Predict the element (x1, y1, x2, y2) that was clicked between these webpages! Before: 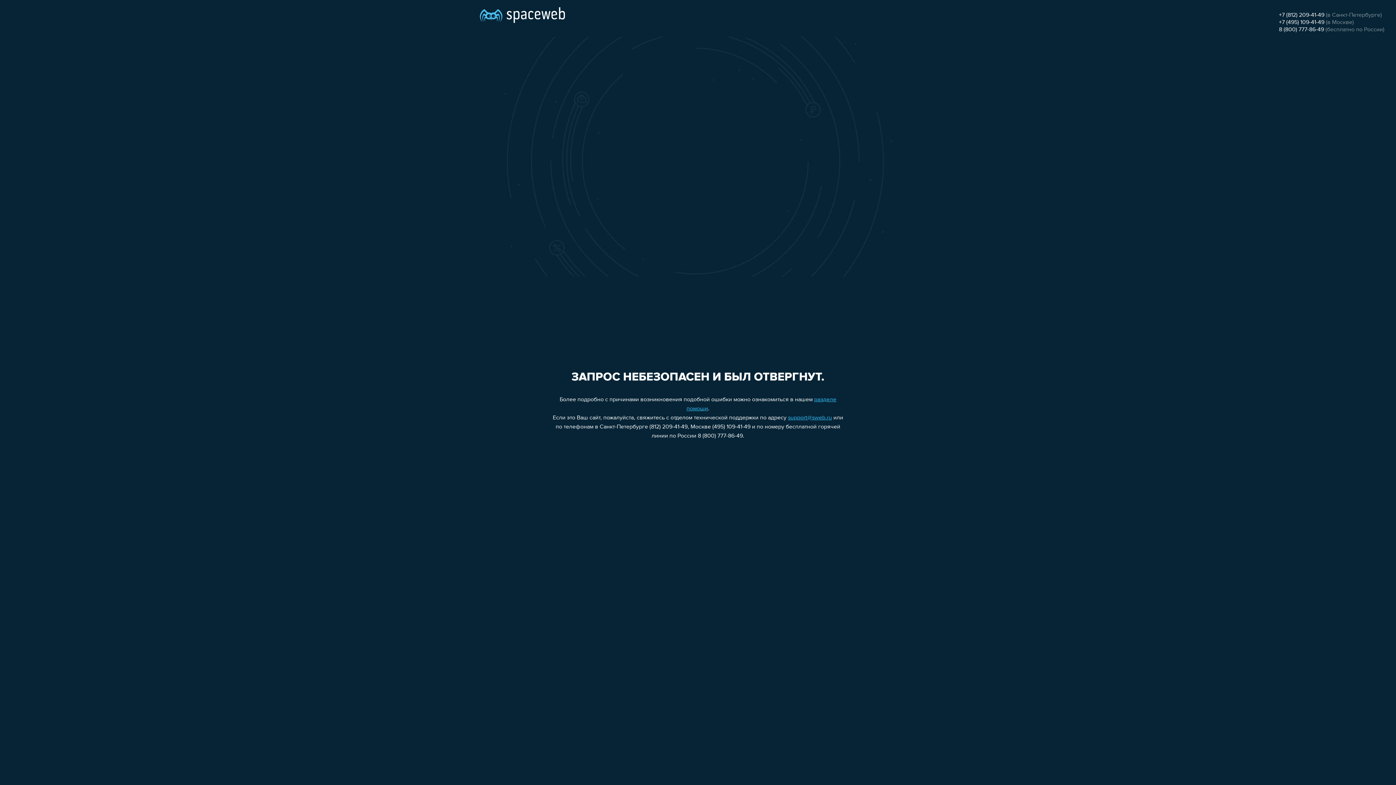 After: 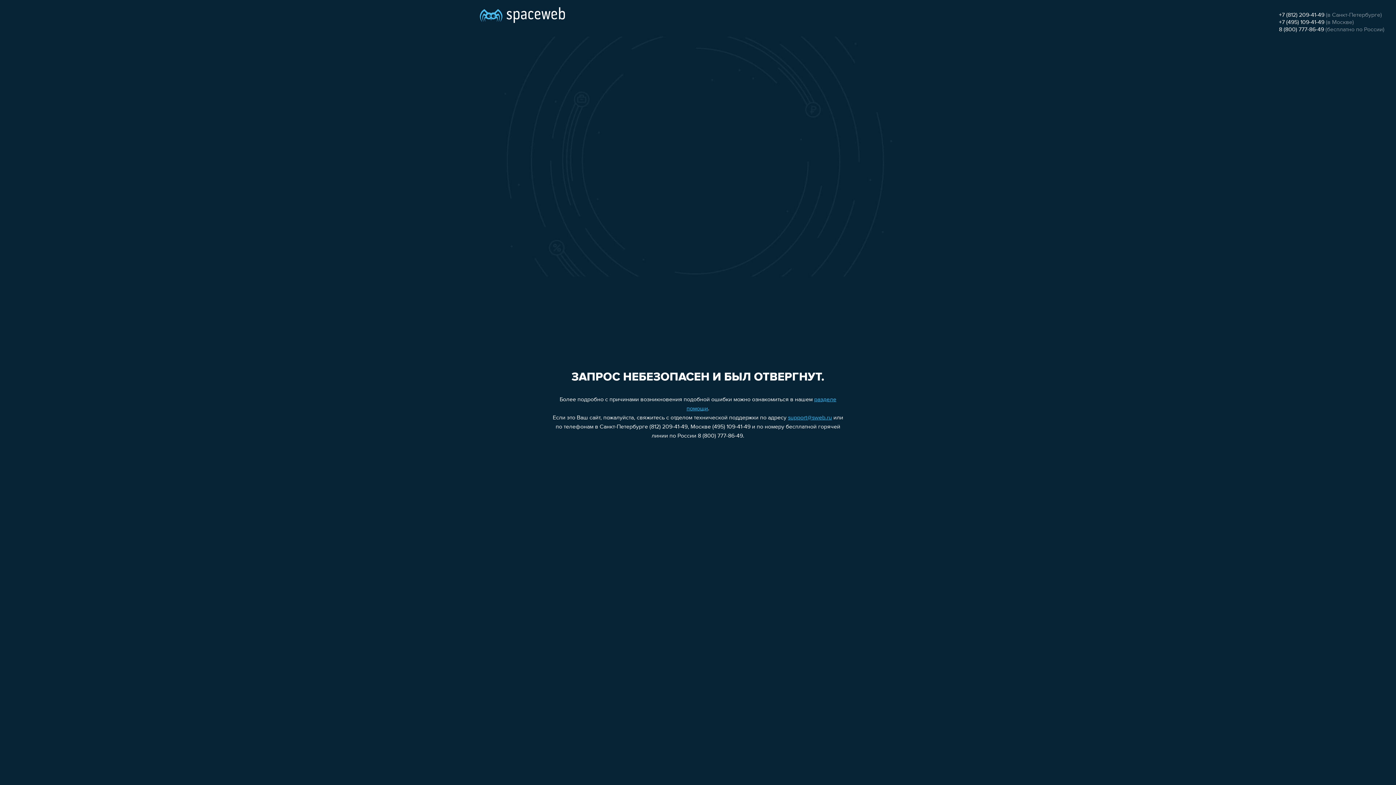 Action: label: 8 (800) 777-86-49 bbox: (1279, 26, 1324, 32)